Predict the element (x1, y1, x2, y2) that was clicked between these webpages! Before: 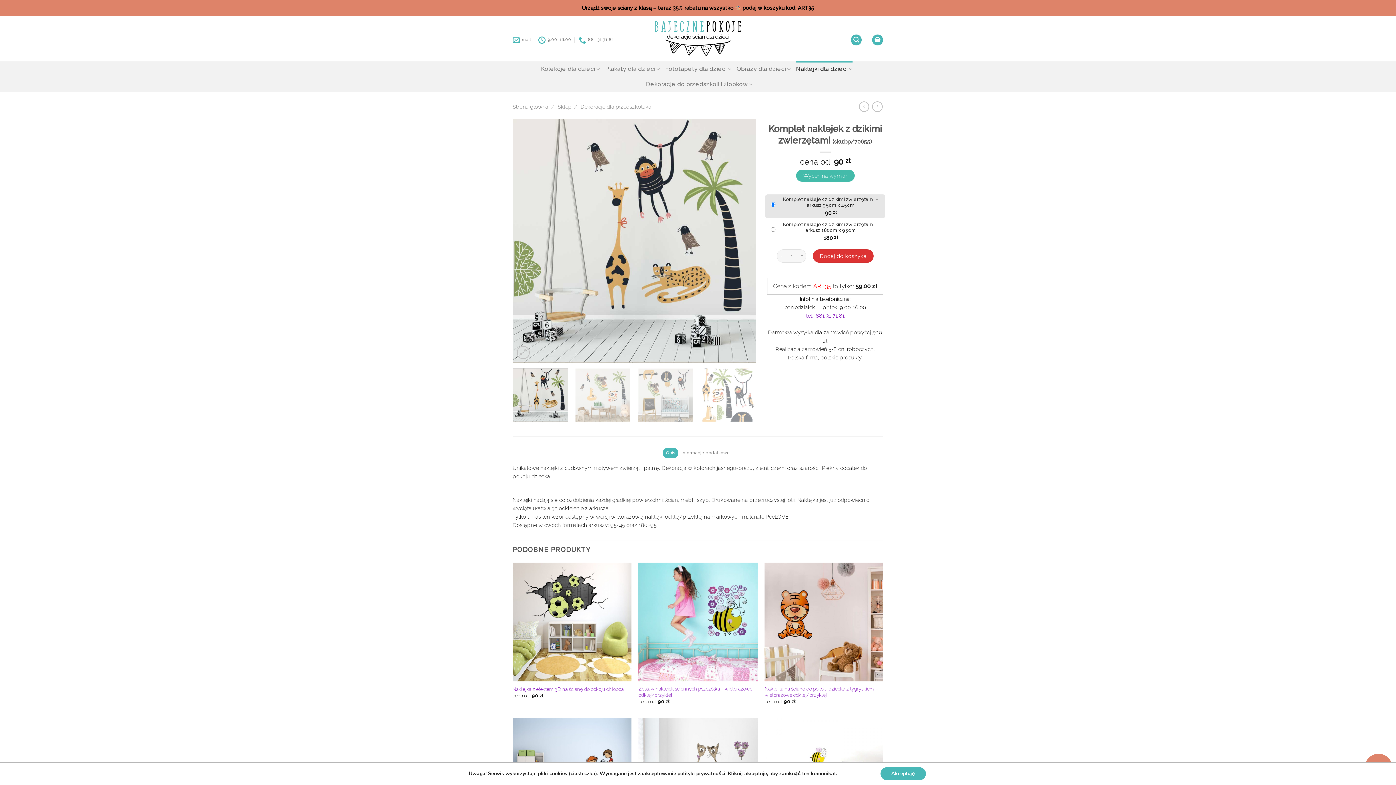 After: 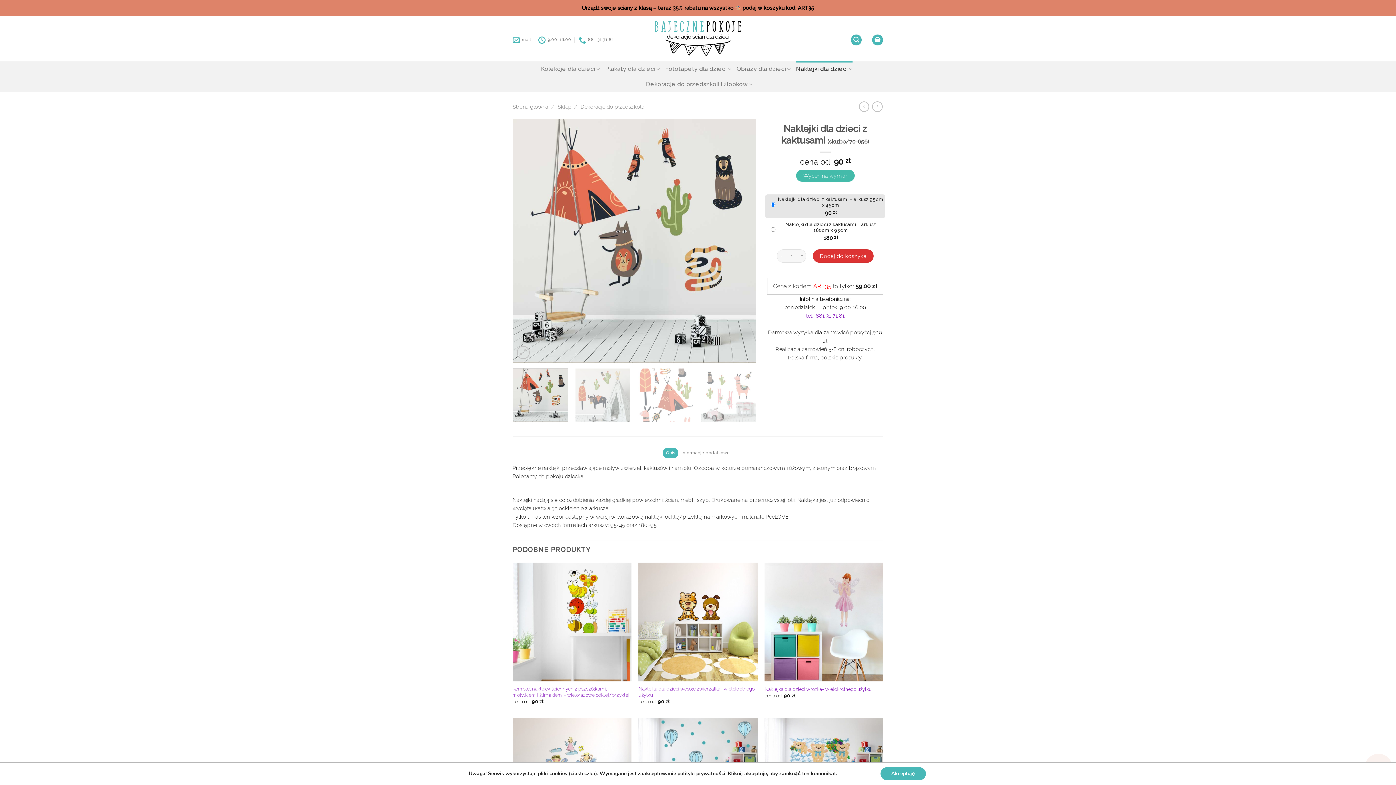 Action: bbox: (859, 101, 869, 111)